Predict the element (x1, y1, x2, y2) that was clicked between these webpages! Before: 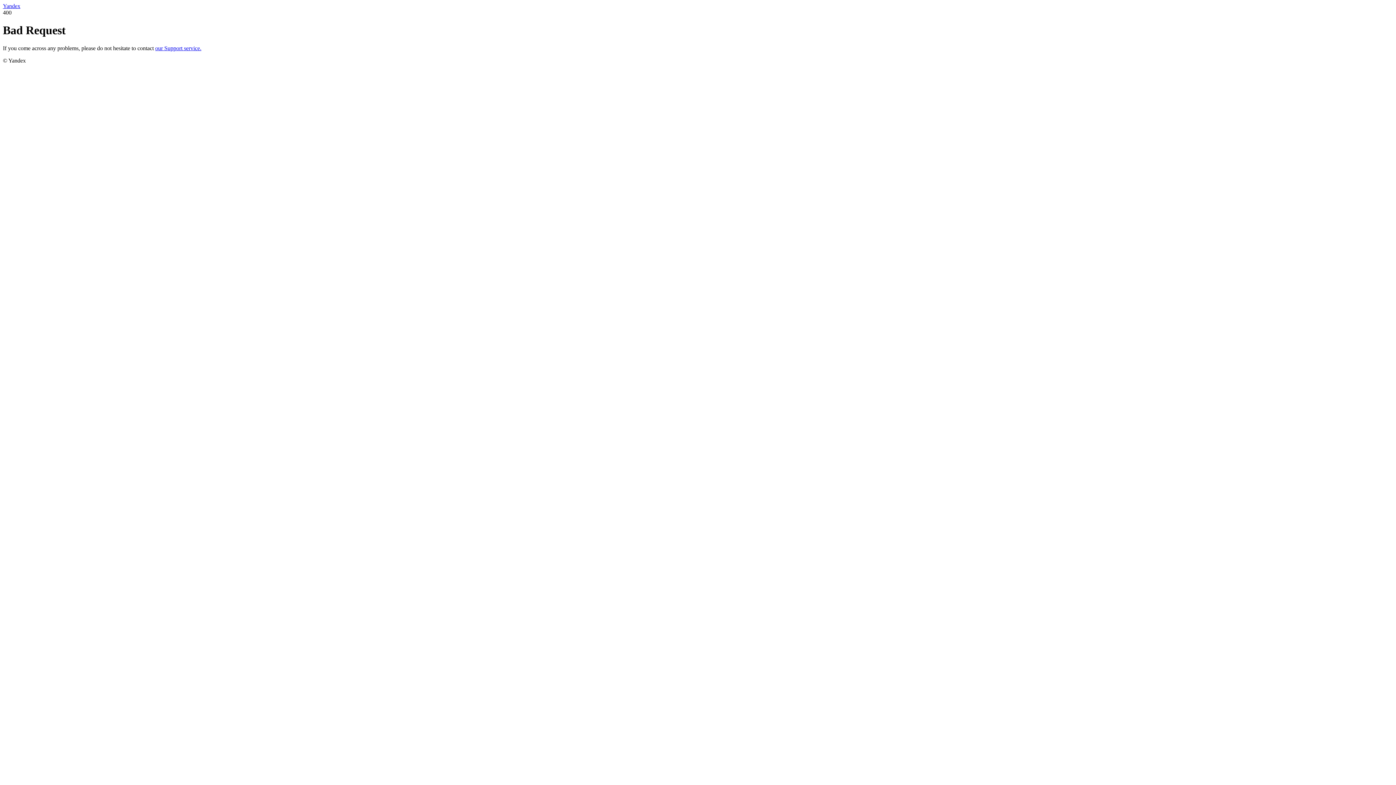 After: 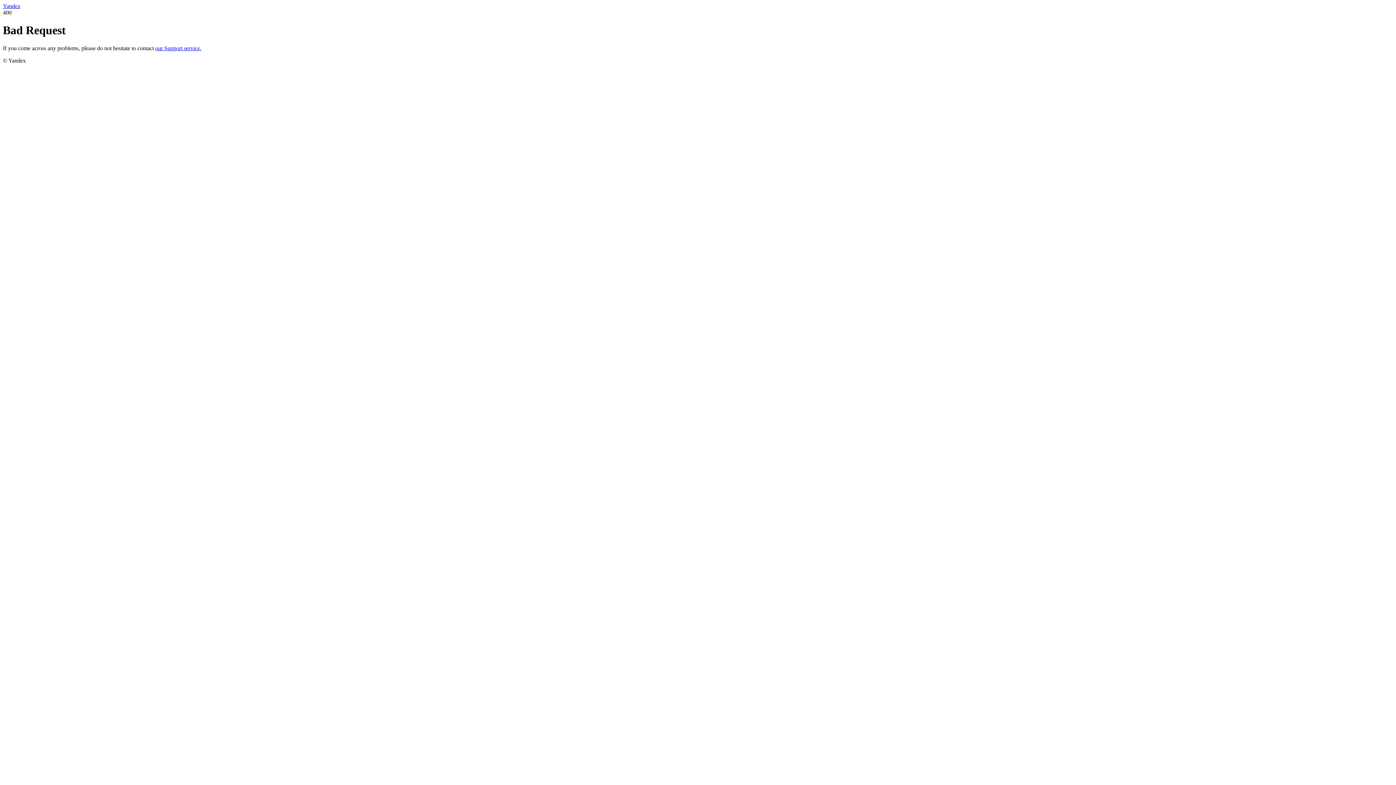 Action: bbox: (155, 45, 201, 51) label: our Support service.